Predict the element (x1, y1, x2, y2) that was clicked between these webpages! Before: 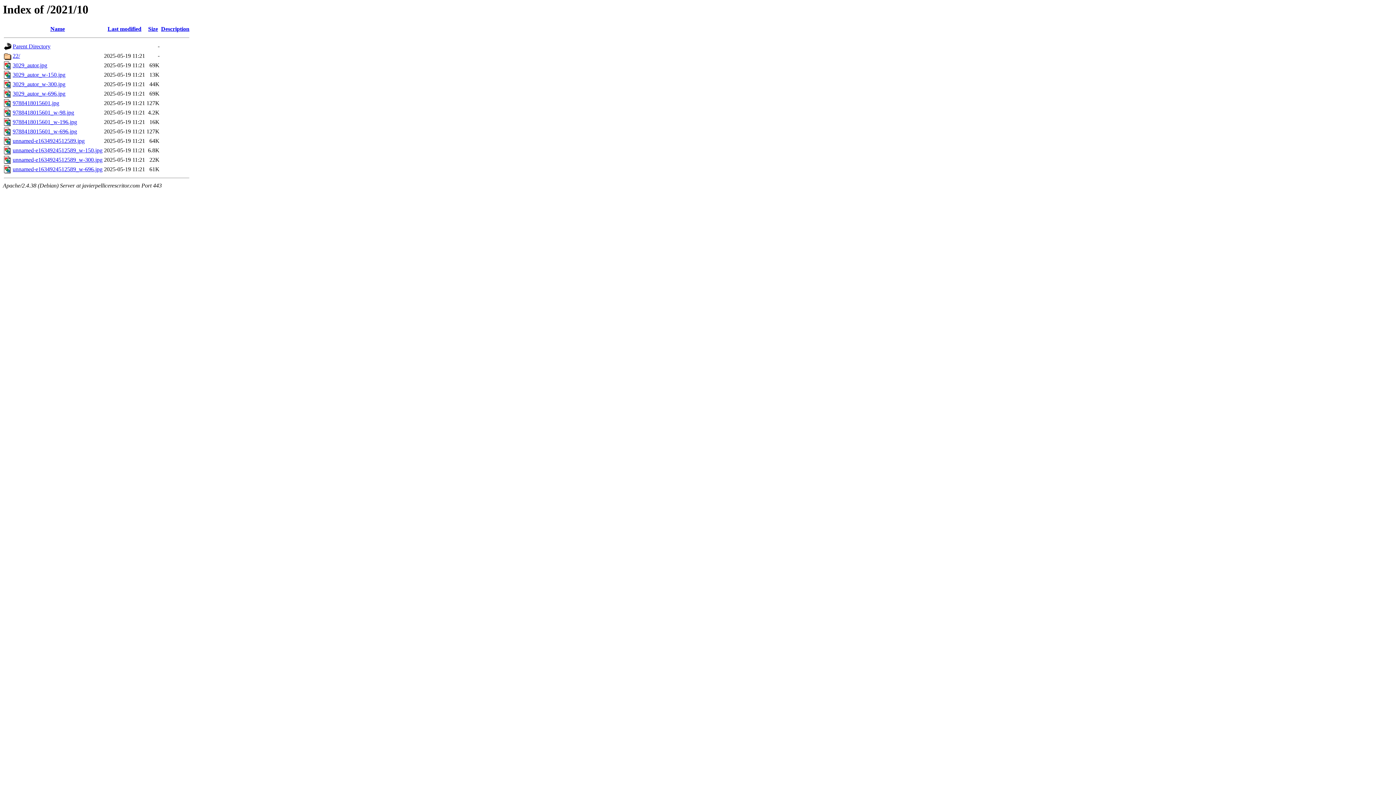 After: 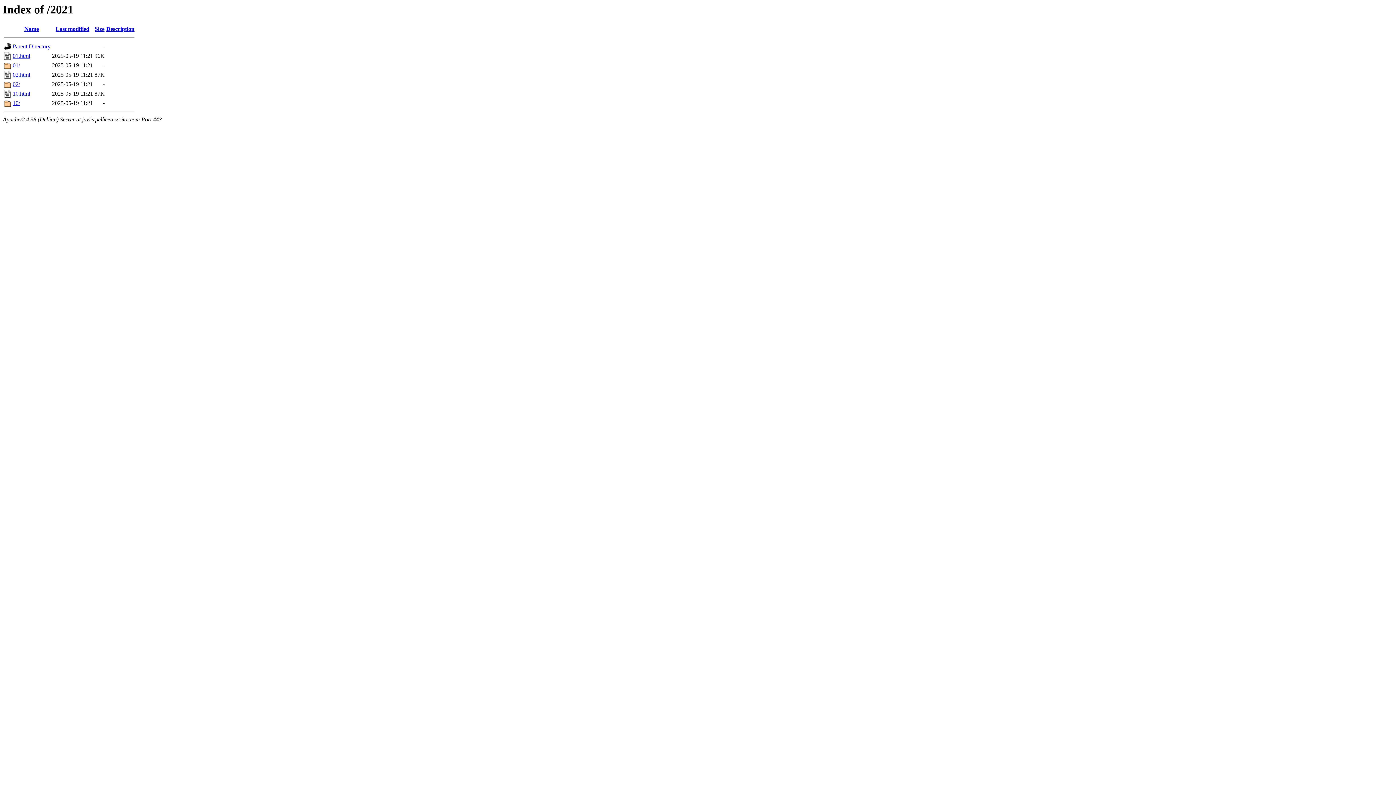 Action: label: Parent Directory bbox: (12, 43, 50, 49)